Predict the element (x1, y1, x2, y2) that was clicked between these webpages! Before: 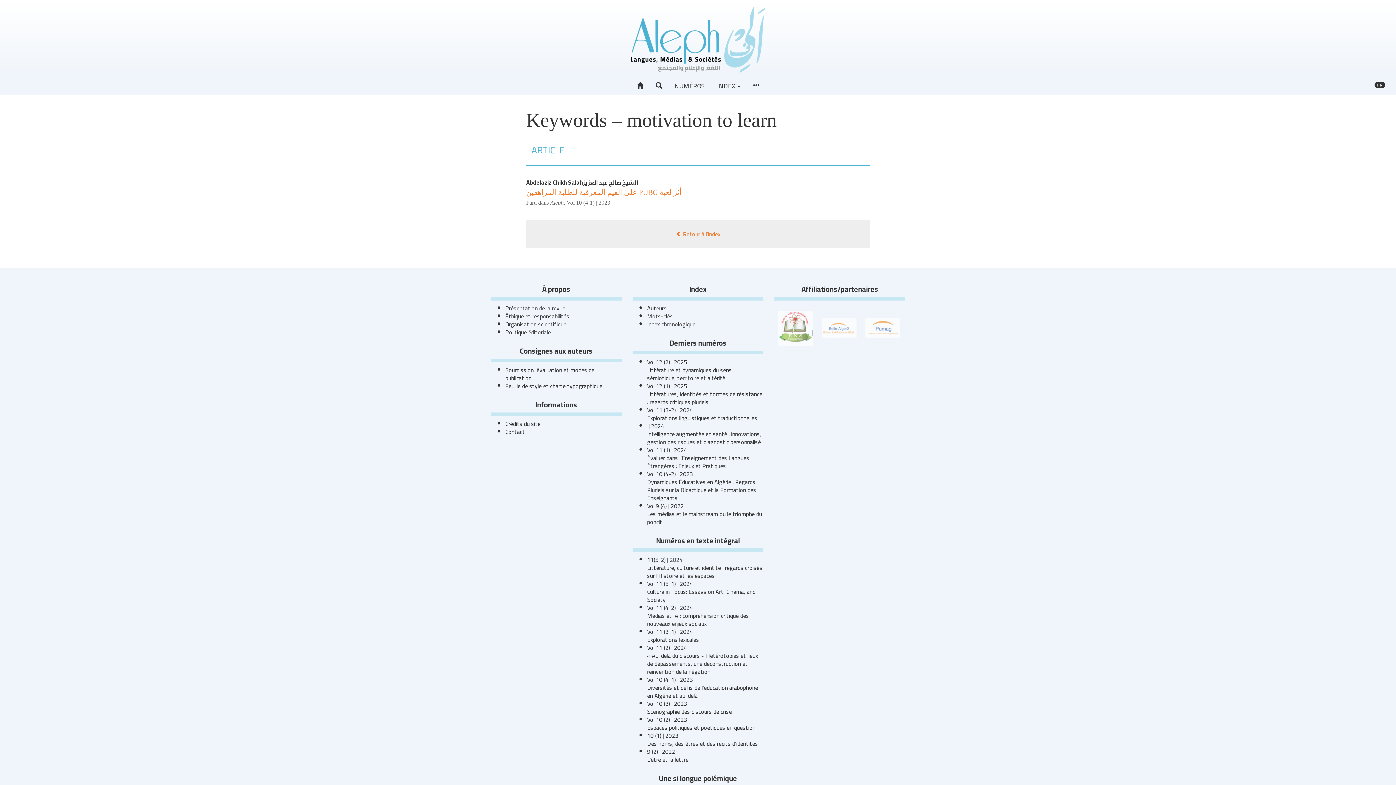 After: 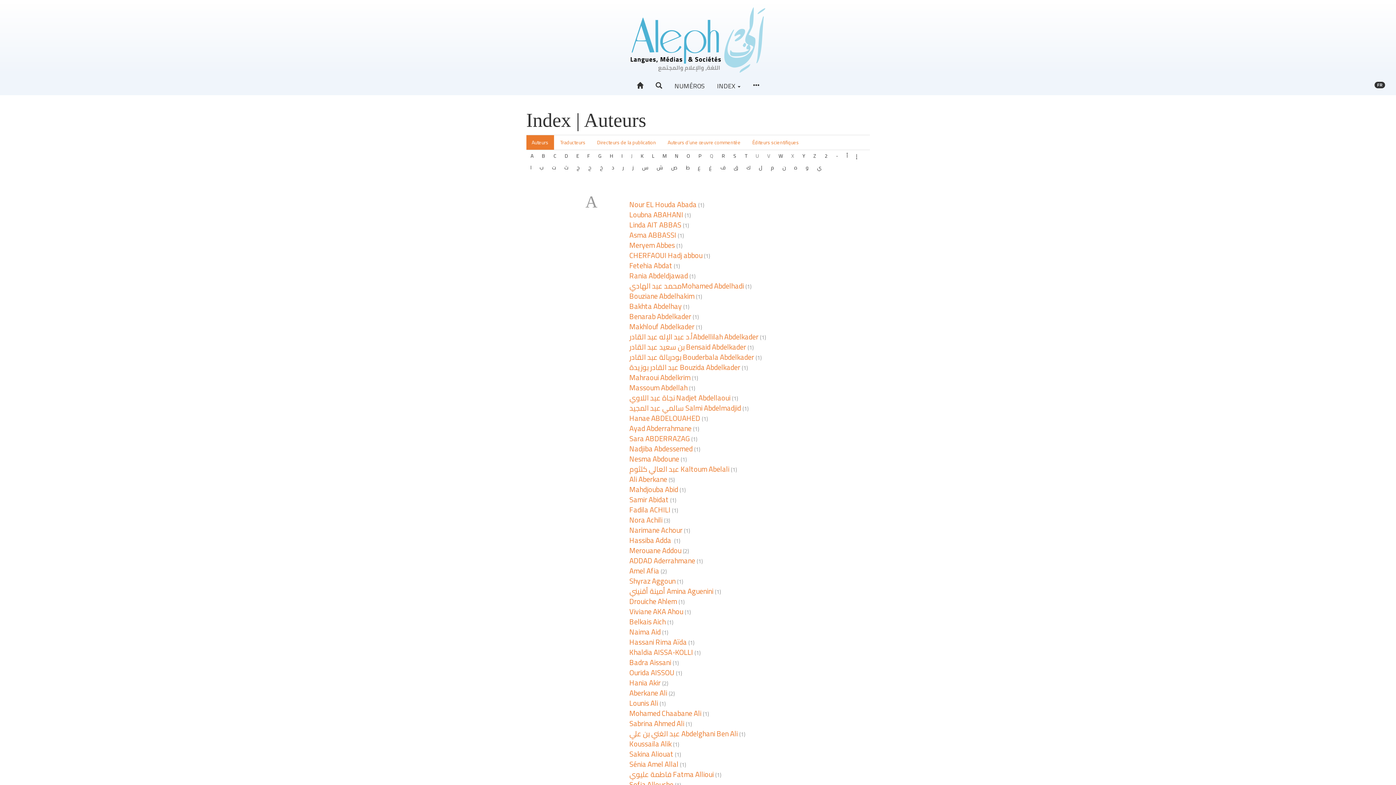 Action: bbox: (647, 302, 666, 313) label: Auteurs